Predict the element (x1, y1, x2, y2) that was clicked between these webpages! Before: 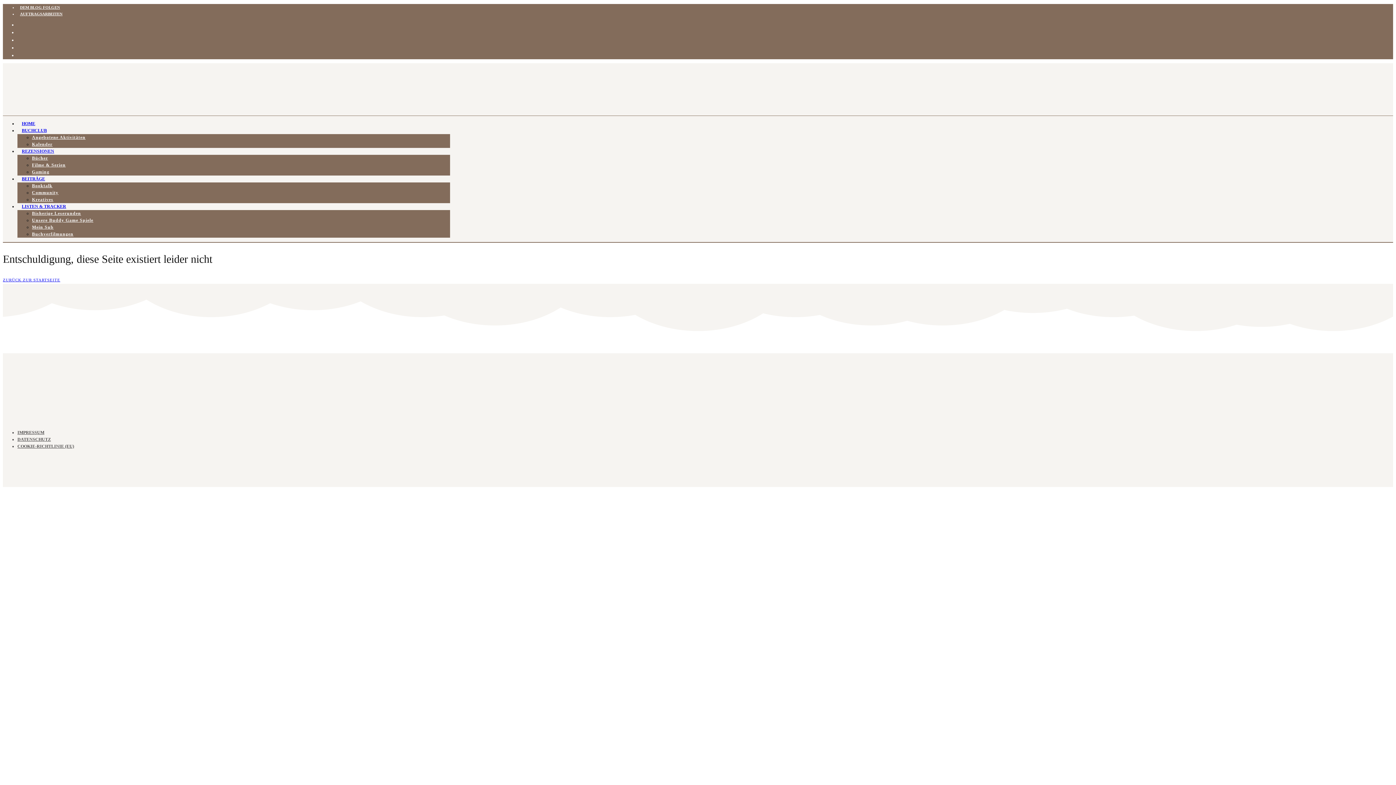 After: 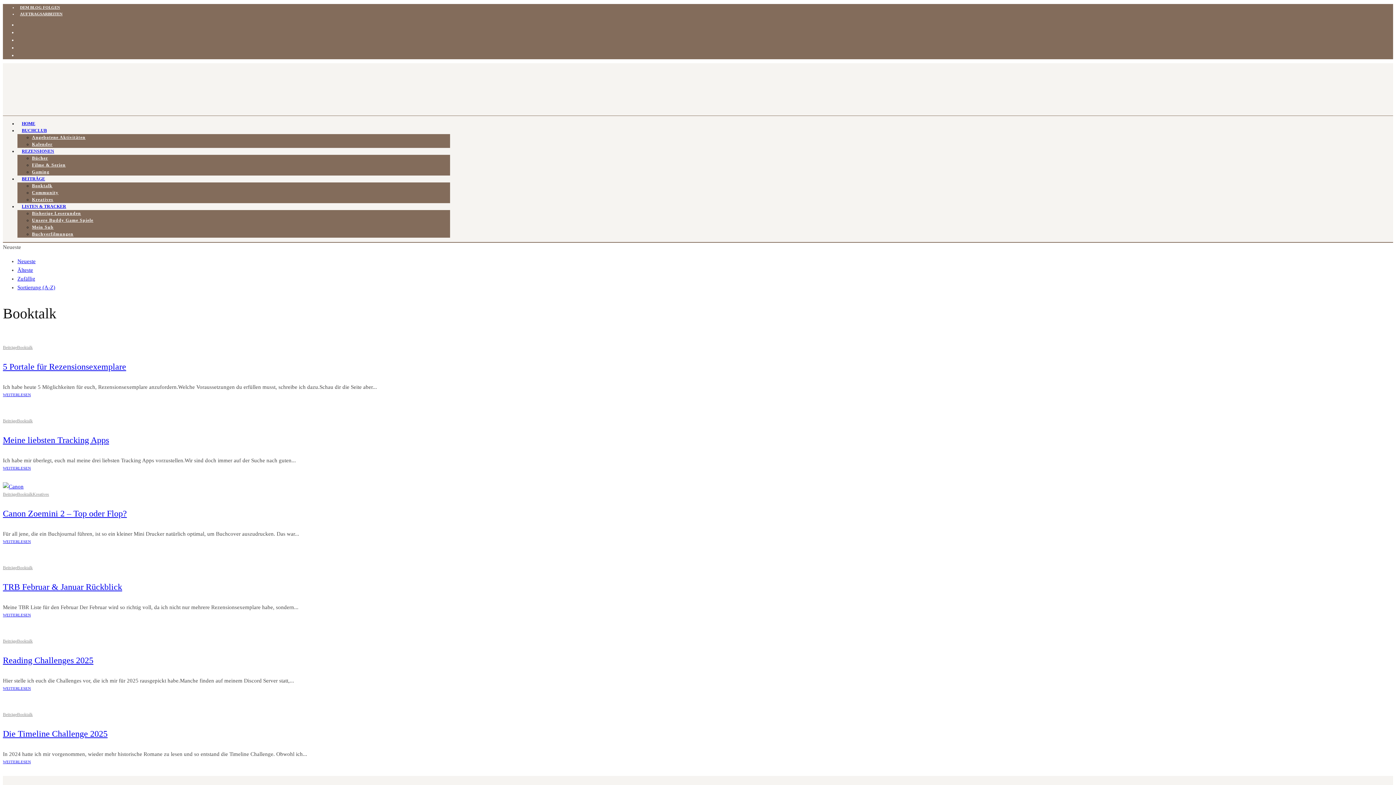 Action: label: Booktalk bbox: (32, 183, 52, 188)